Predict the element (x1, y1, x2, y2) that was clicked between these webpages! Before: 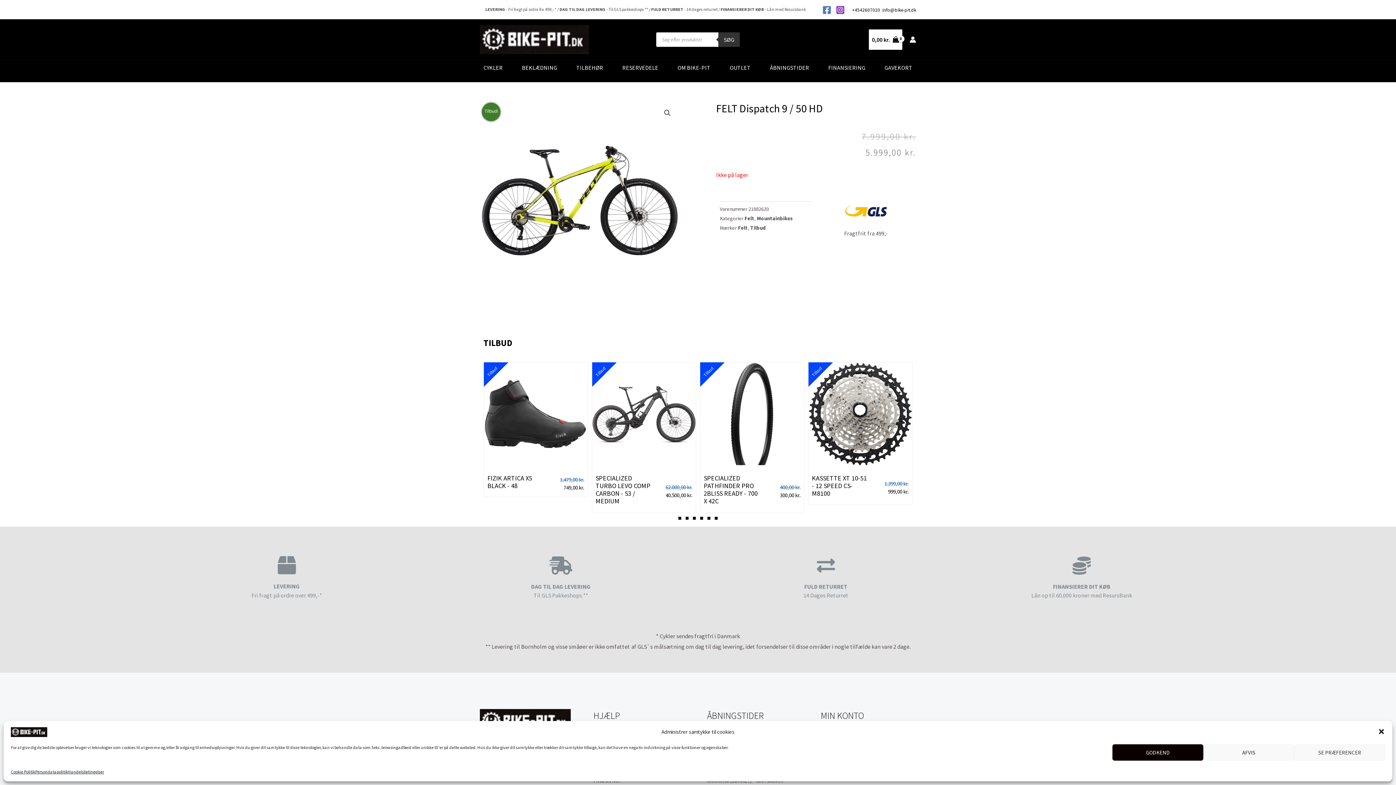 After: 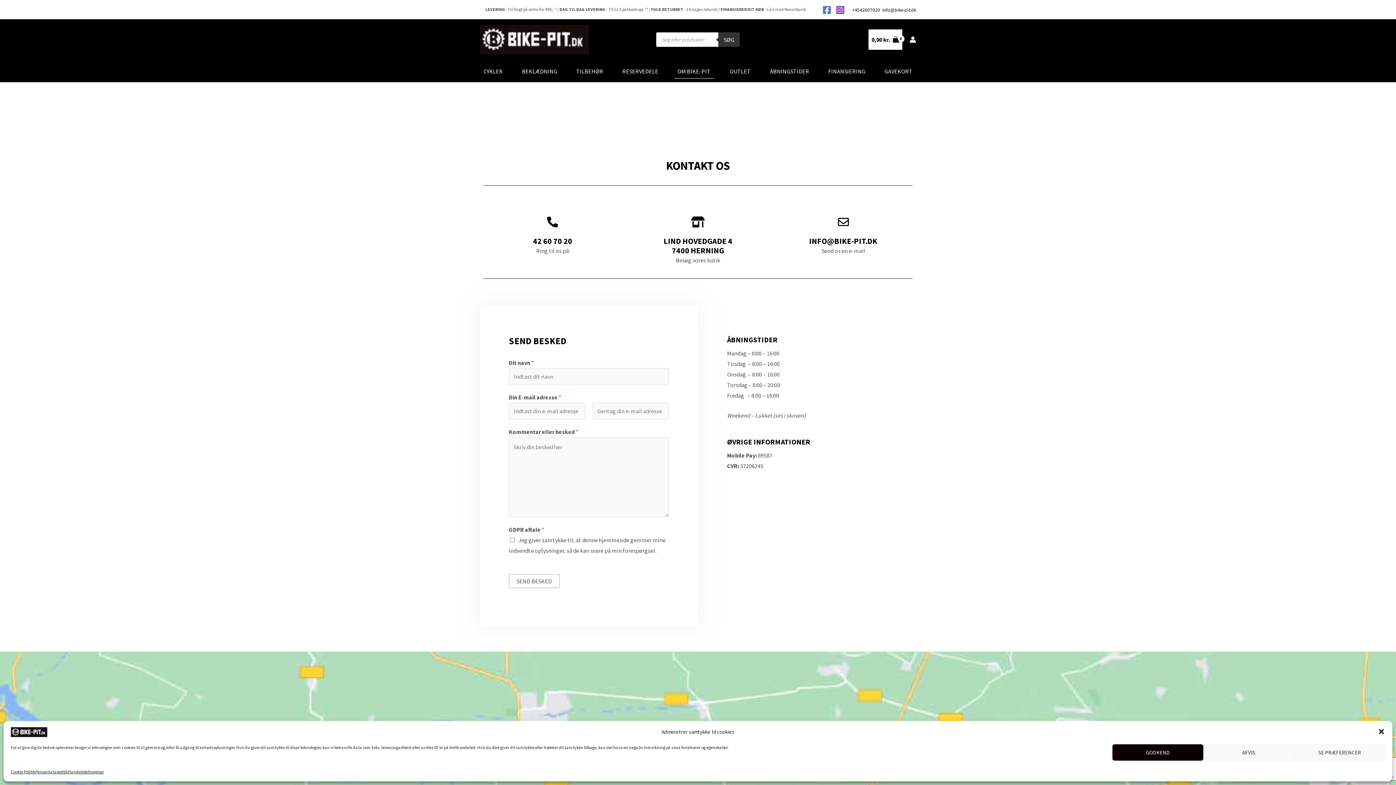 Action: bbox: (593, 716, 621, 724) label: Kontakt os